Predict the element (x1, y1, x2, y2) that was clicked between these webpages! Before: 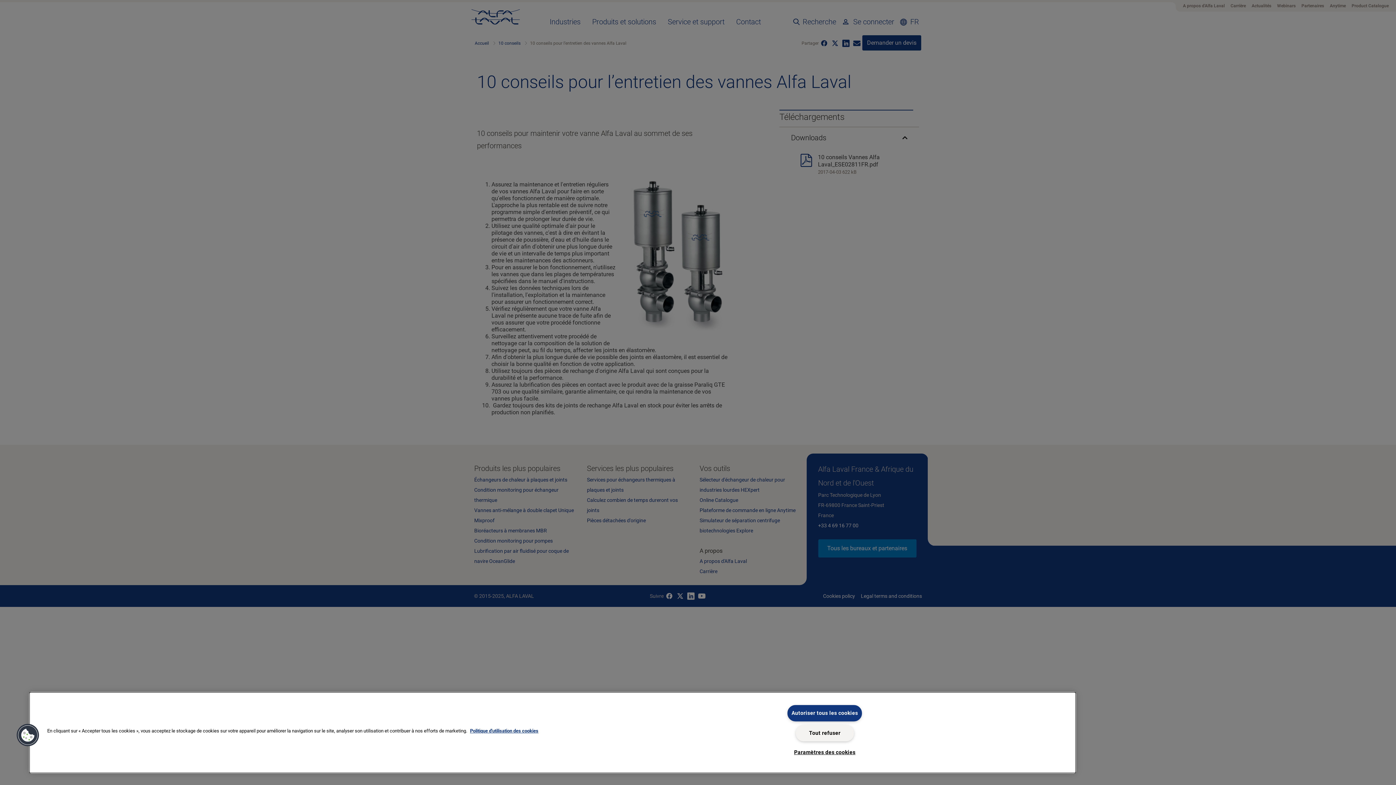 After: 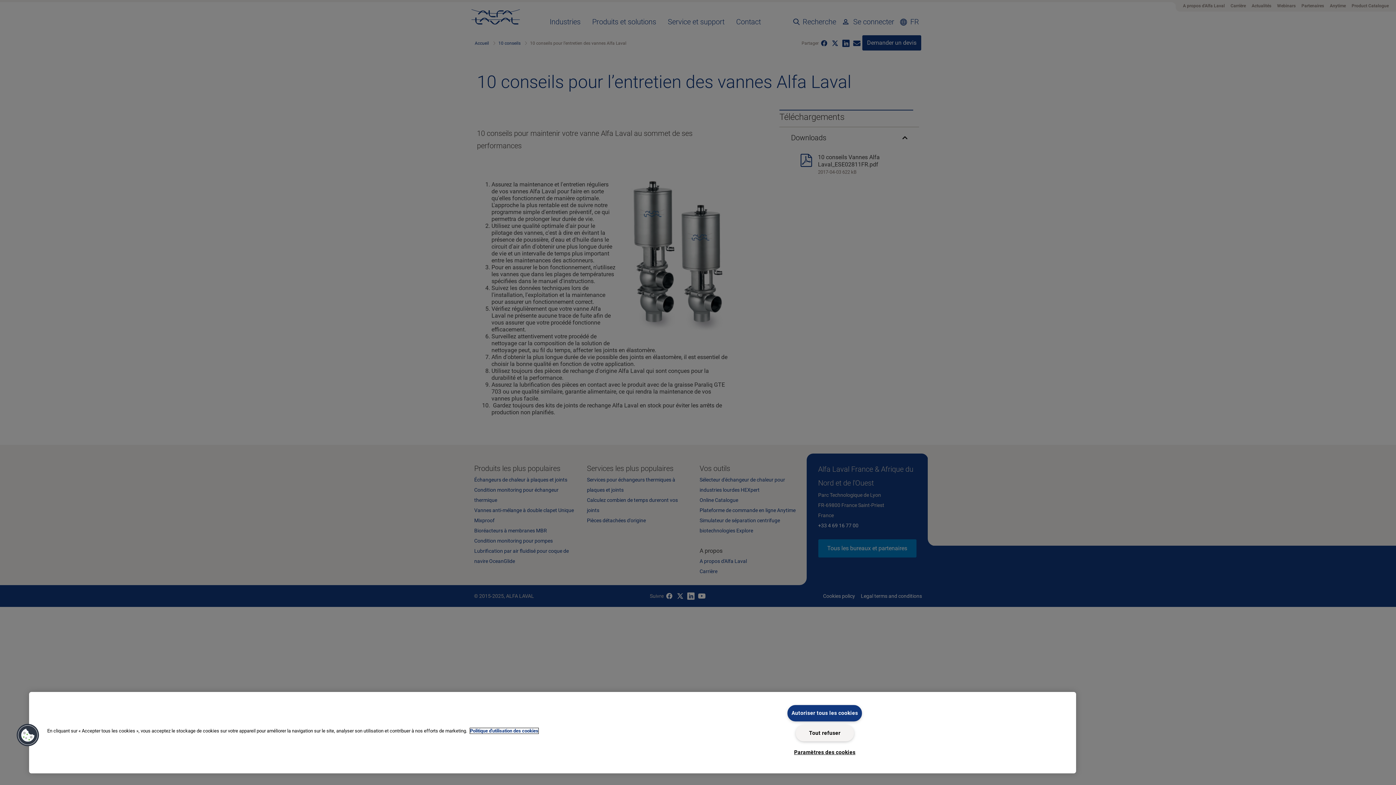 Action: label: Pour en savoir plus sur la protection de votre vie privée, s'ouvre dans un nouvel onglet bbox: (470, 728, 538, 734)